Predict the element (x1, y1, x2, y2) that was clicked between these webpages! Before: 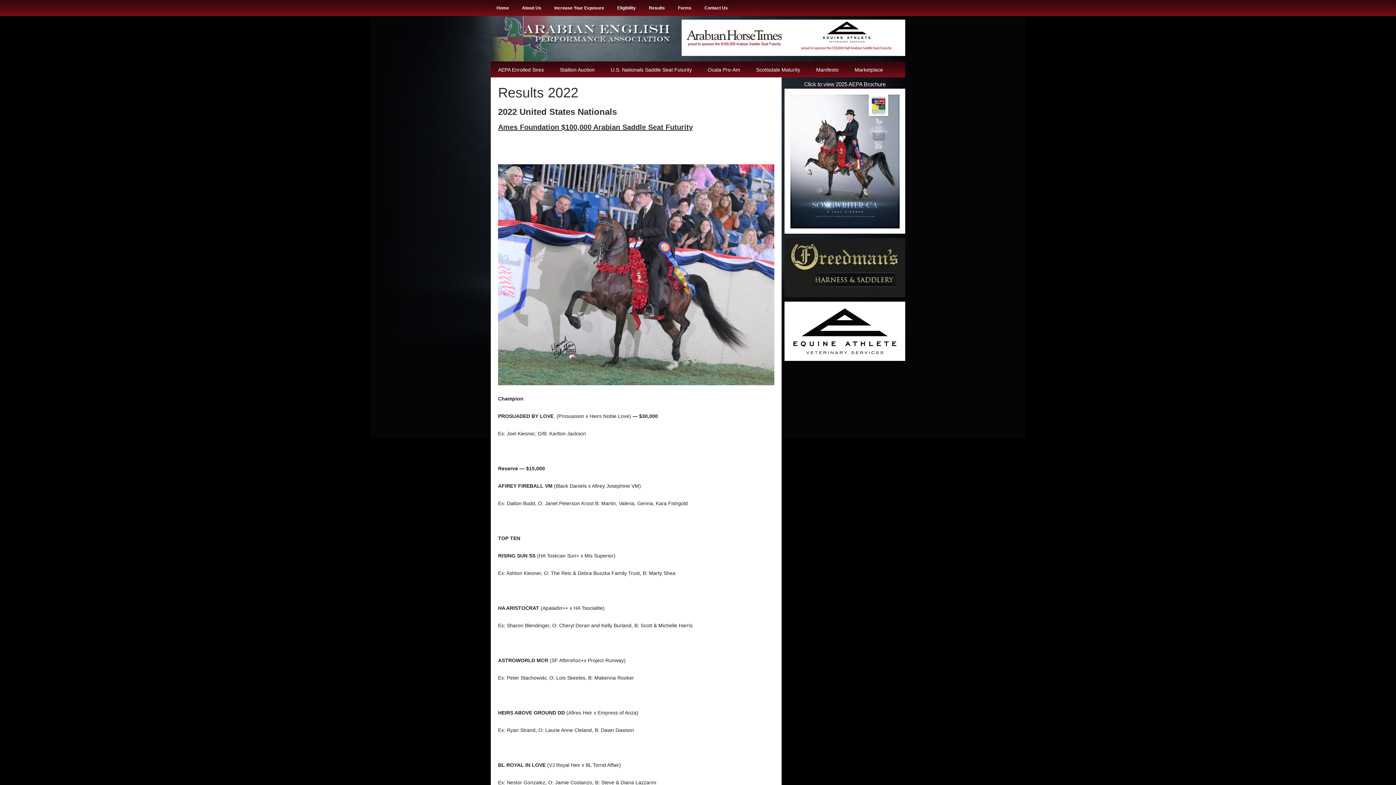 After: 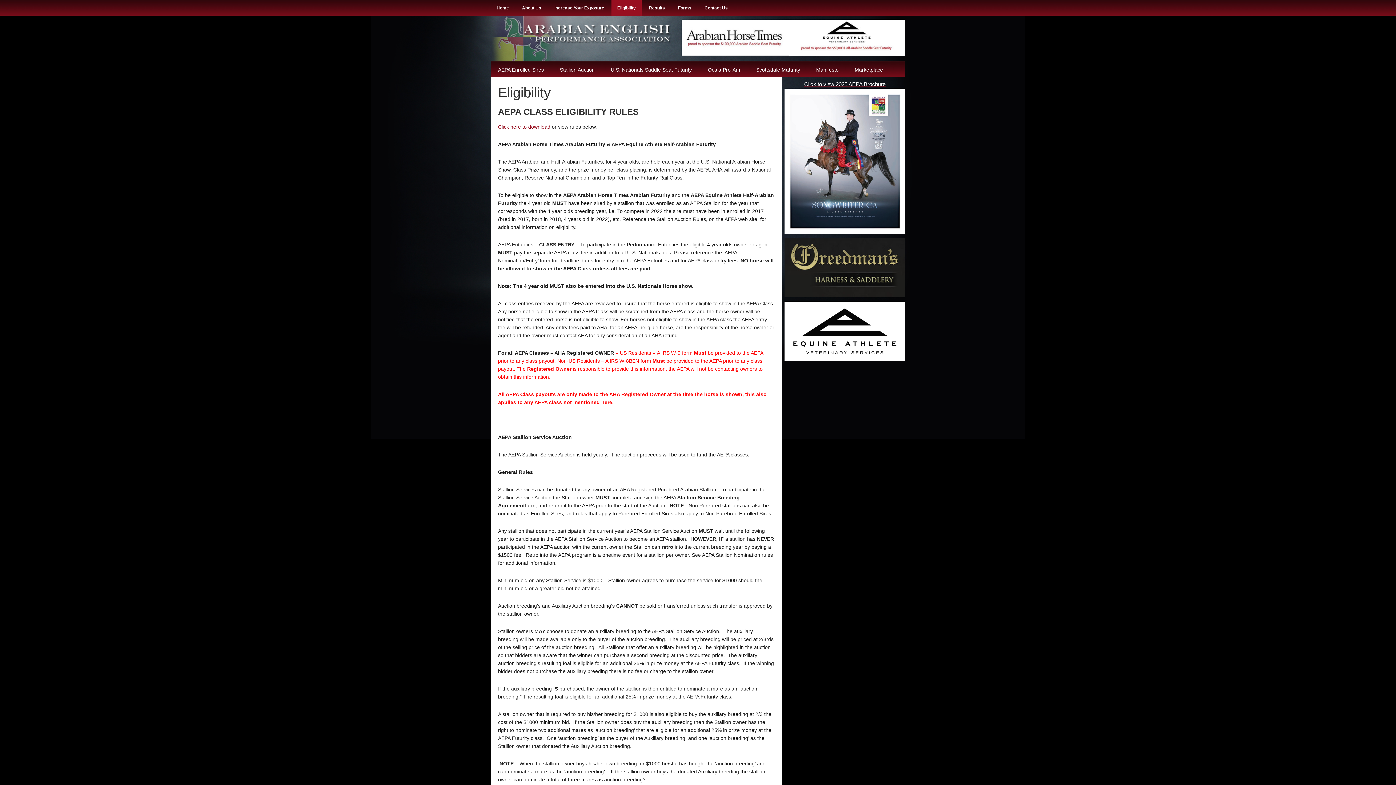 Action: label: Eligibility bbox: (611, 0, 641, 16)